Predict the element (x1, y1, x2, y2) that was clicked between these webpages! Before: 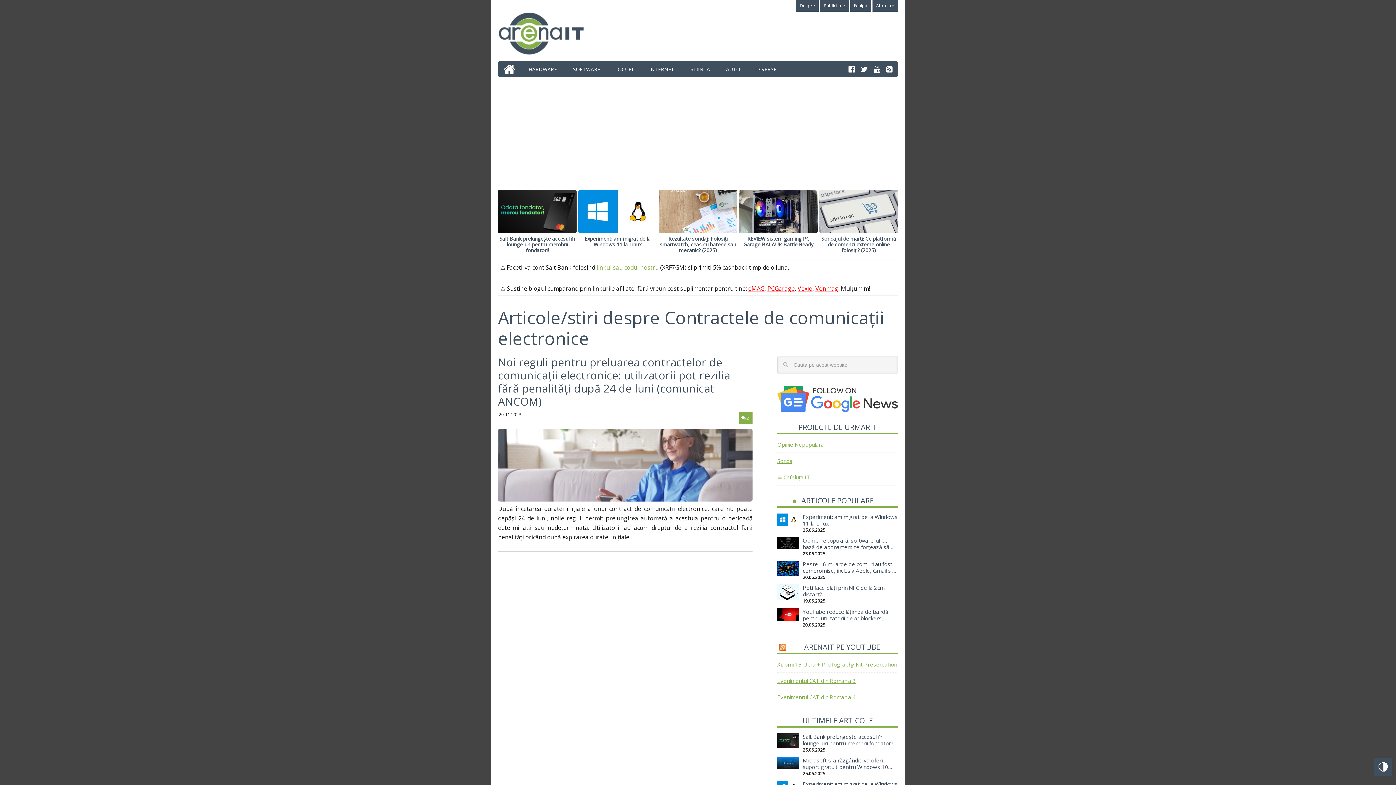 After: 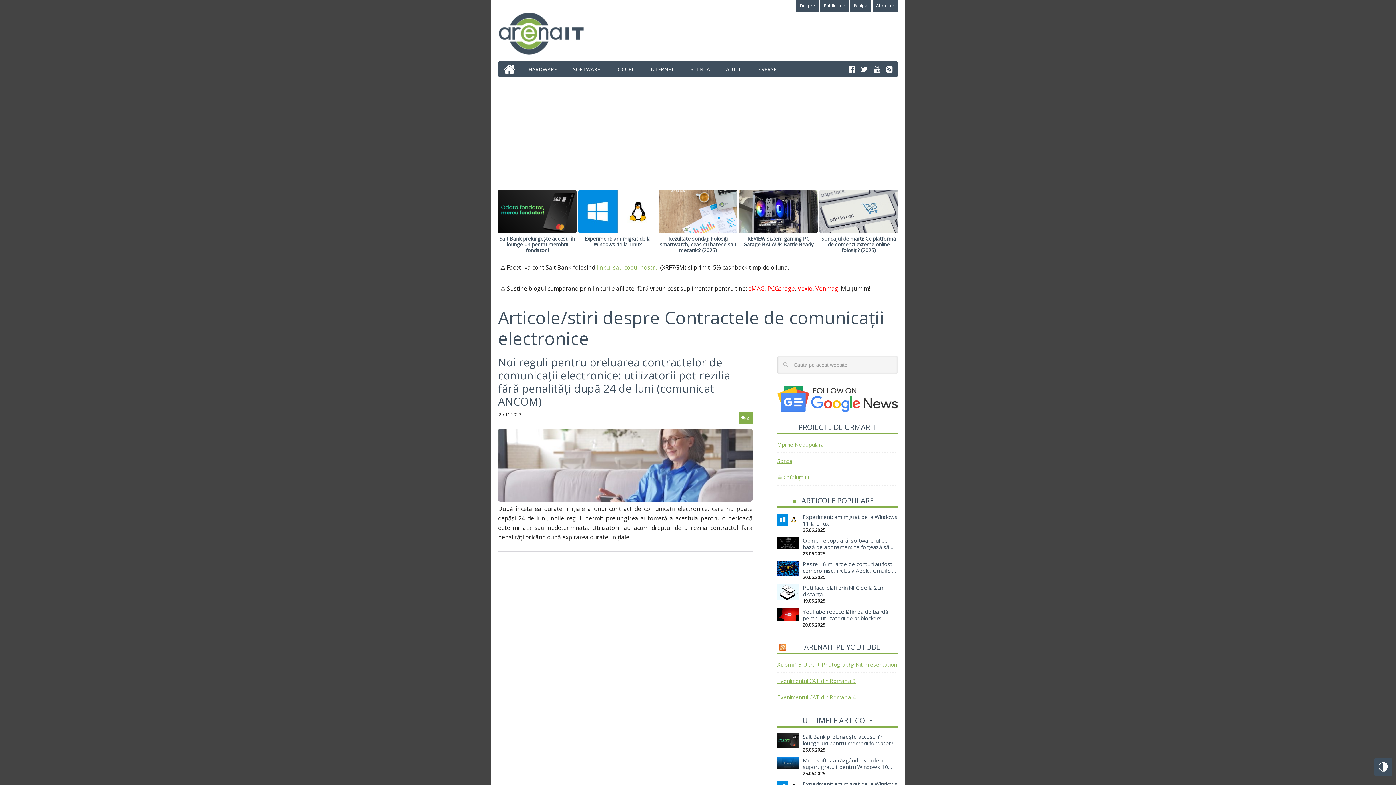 Action: label: Vonmag bbox: (815, 284, 838, 292)